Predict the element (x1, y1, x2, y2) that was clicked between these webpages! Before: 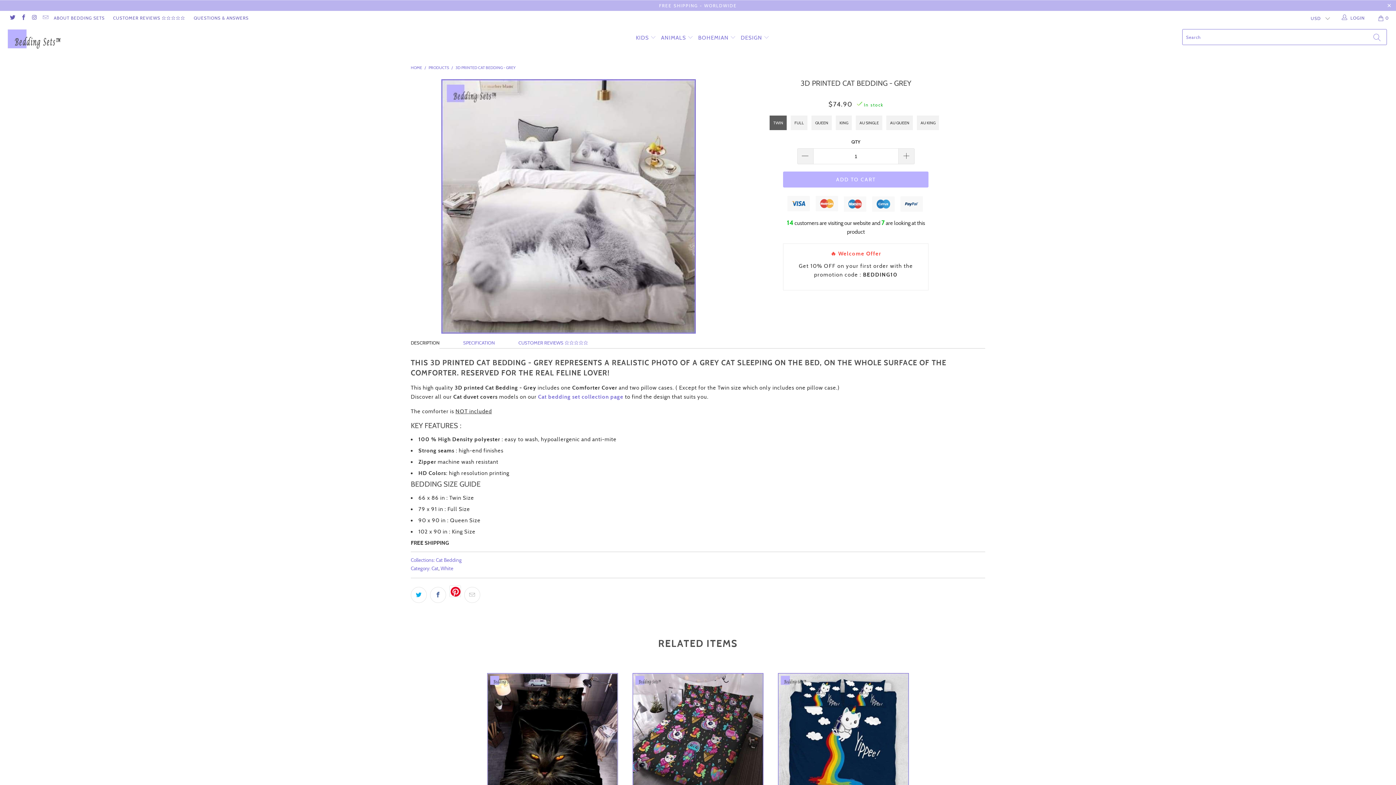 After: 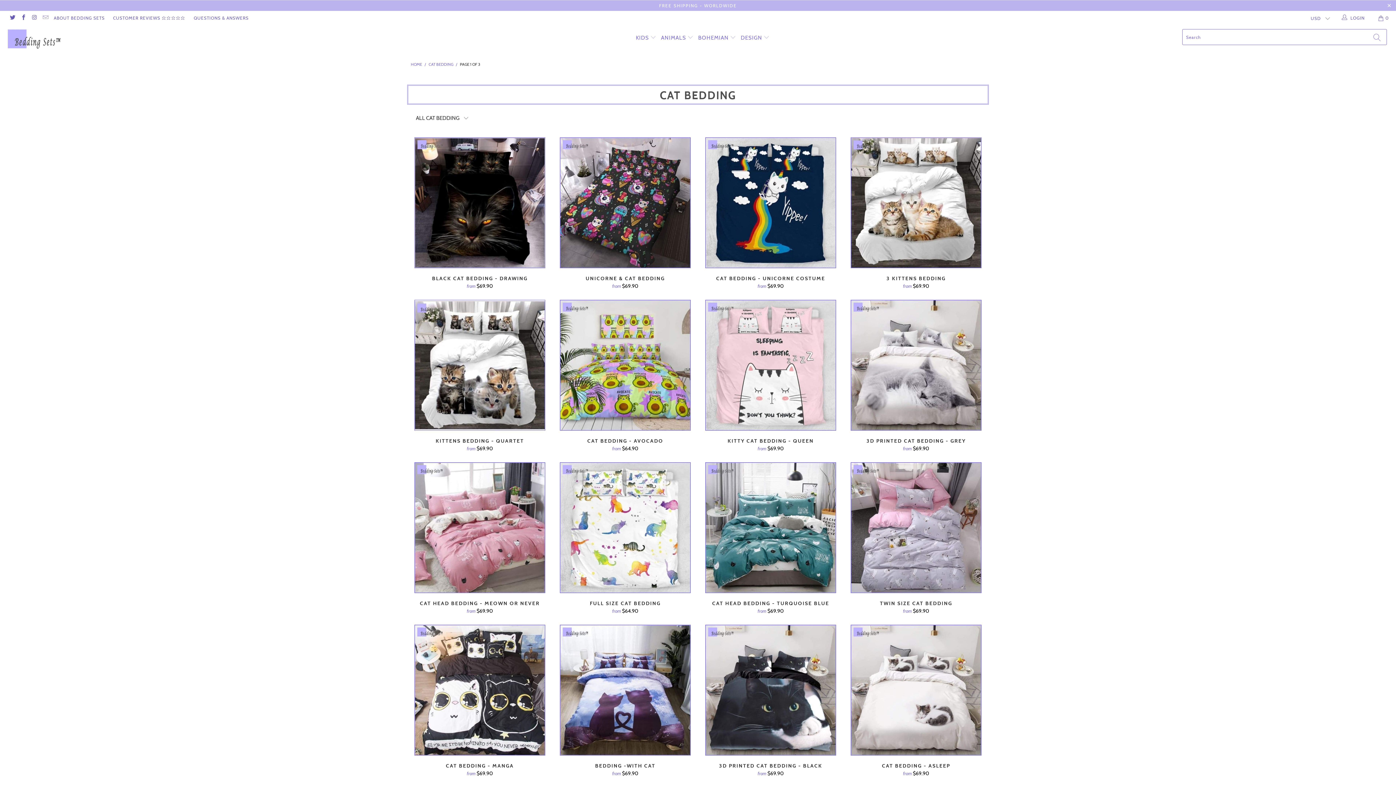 Action: label: Cat bedding set collection page bbox: (538, 393, 623, 400)